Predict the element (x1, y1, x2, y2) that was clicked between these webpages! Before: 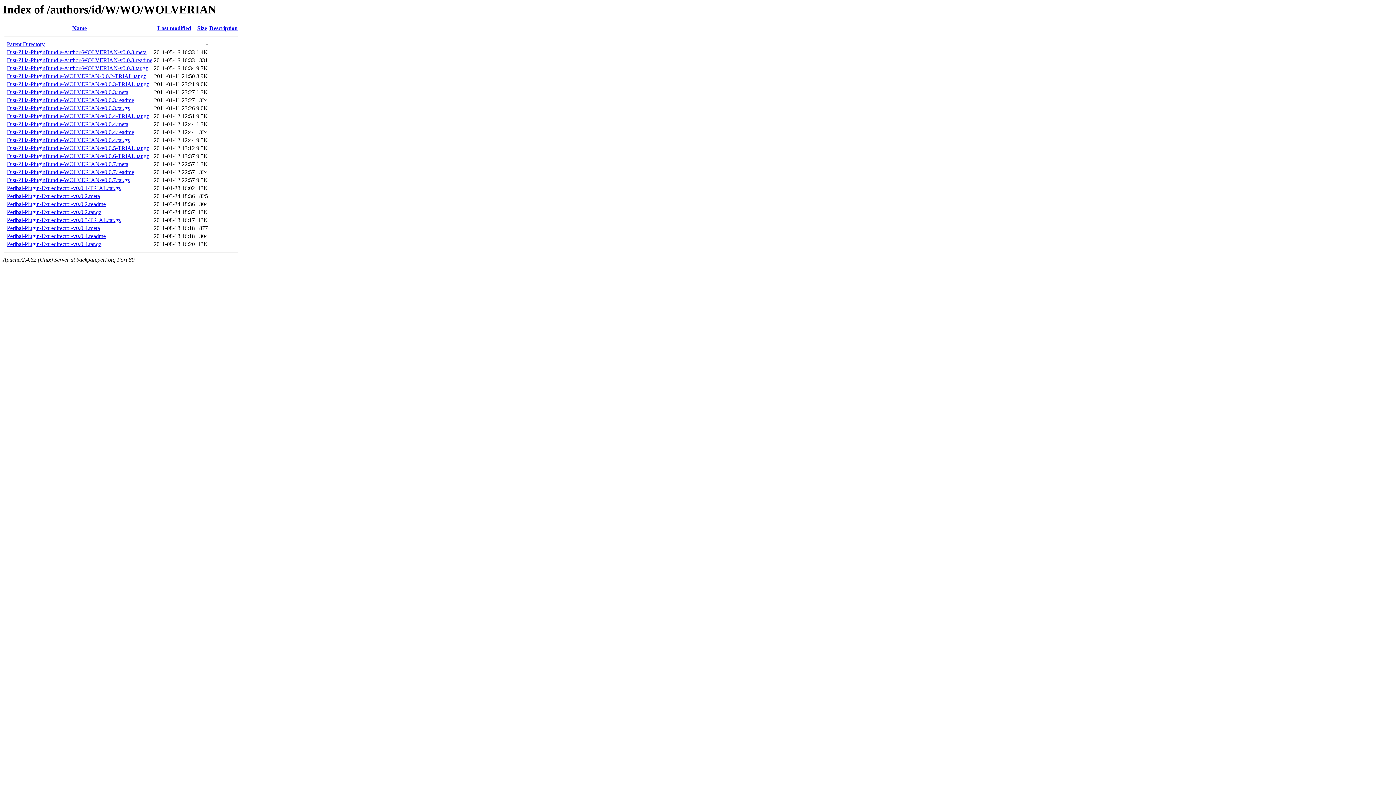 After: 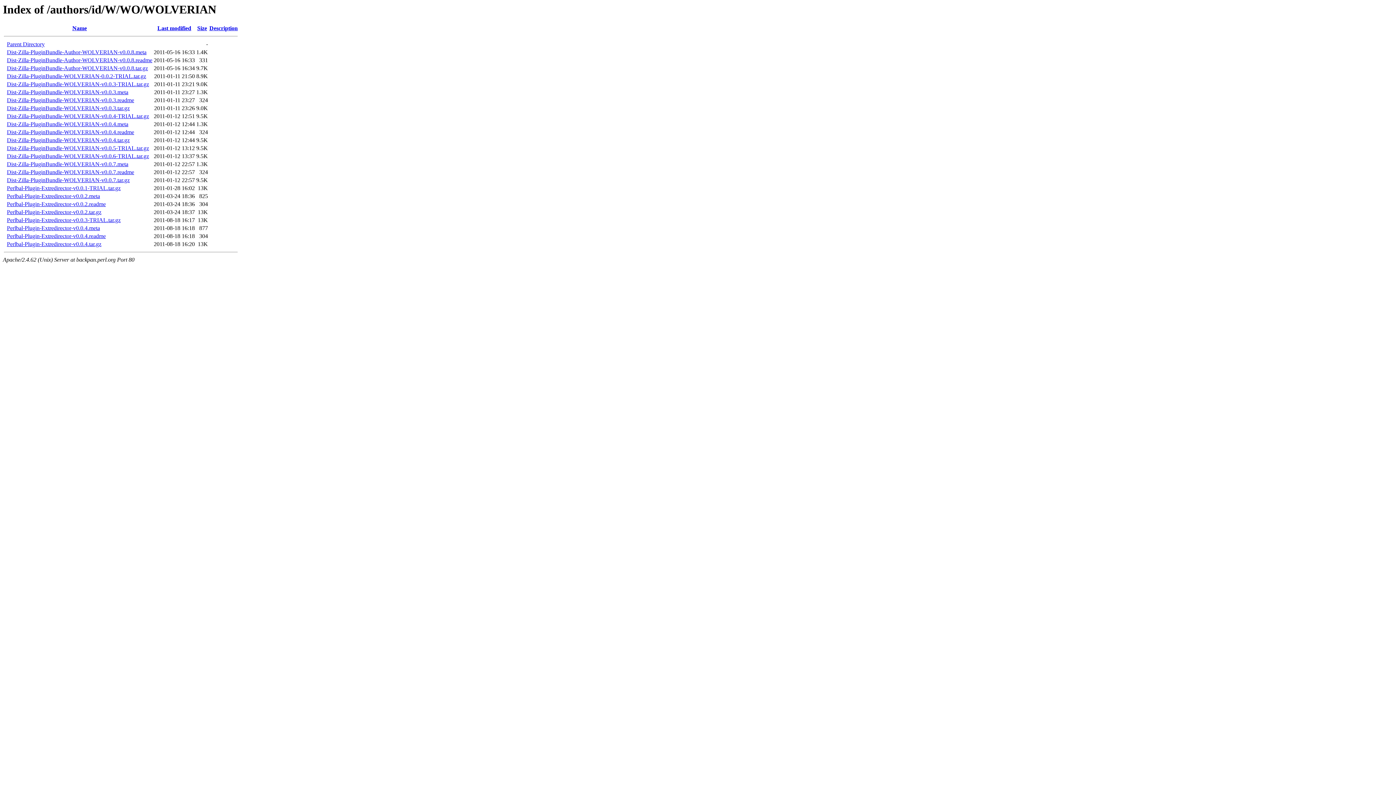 Action: label: Perlbal-Plugin-Extredirector-v0.0.3-TRIAL.tar.gz bbox: (6, 217, 120, 223)